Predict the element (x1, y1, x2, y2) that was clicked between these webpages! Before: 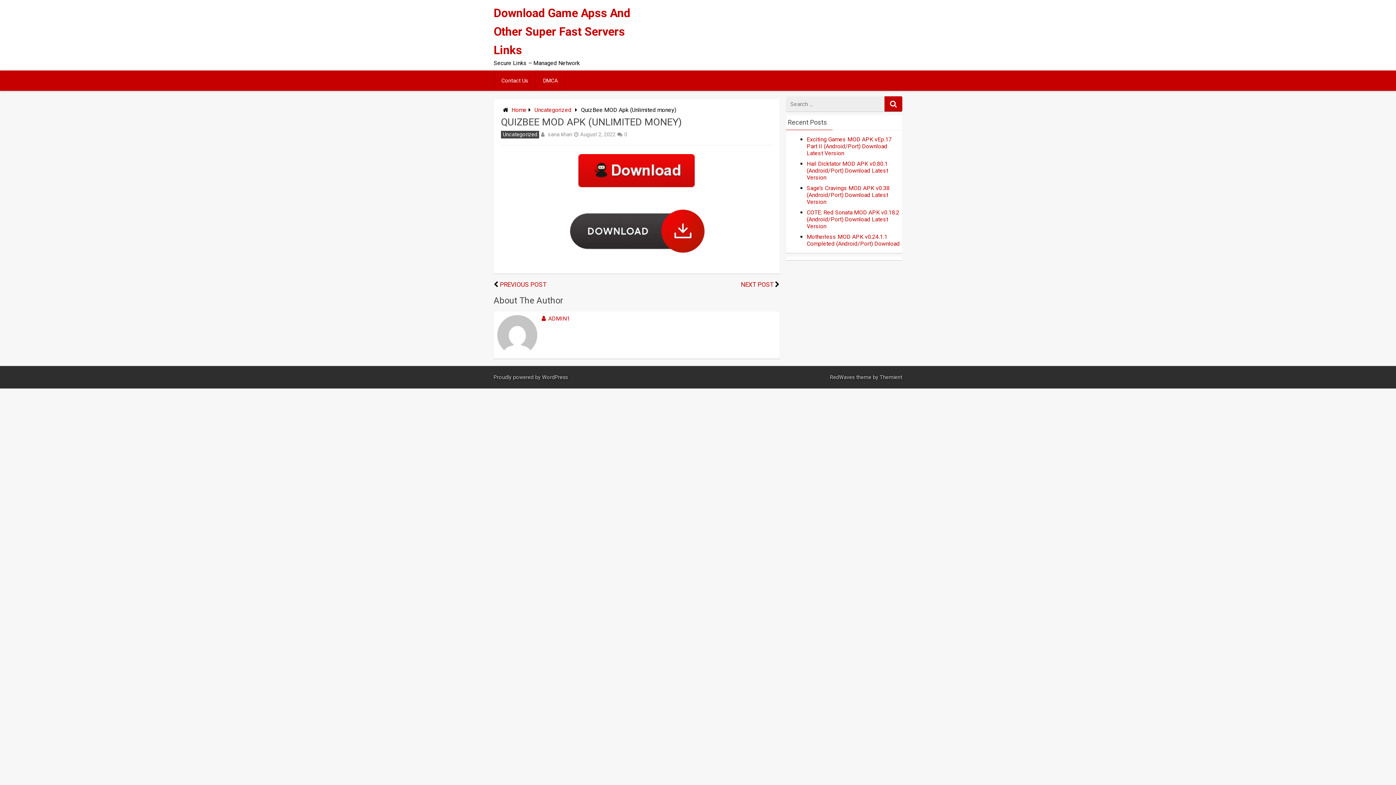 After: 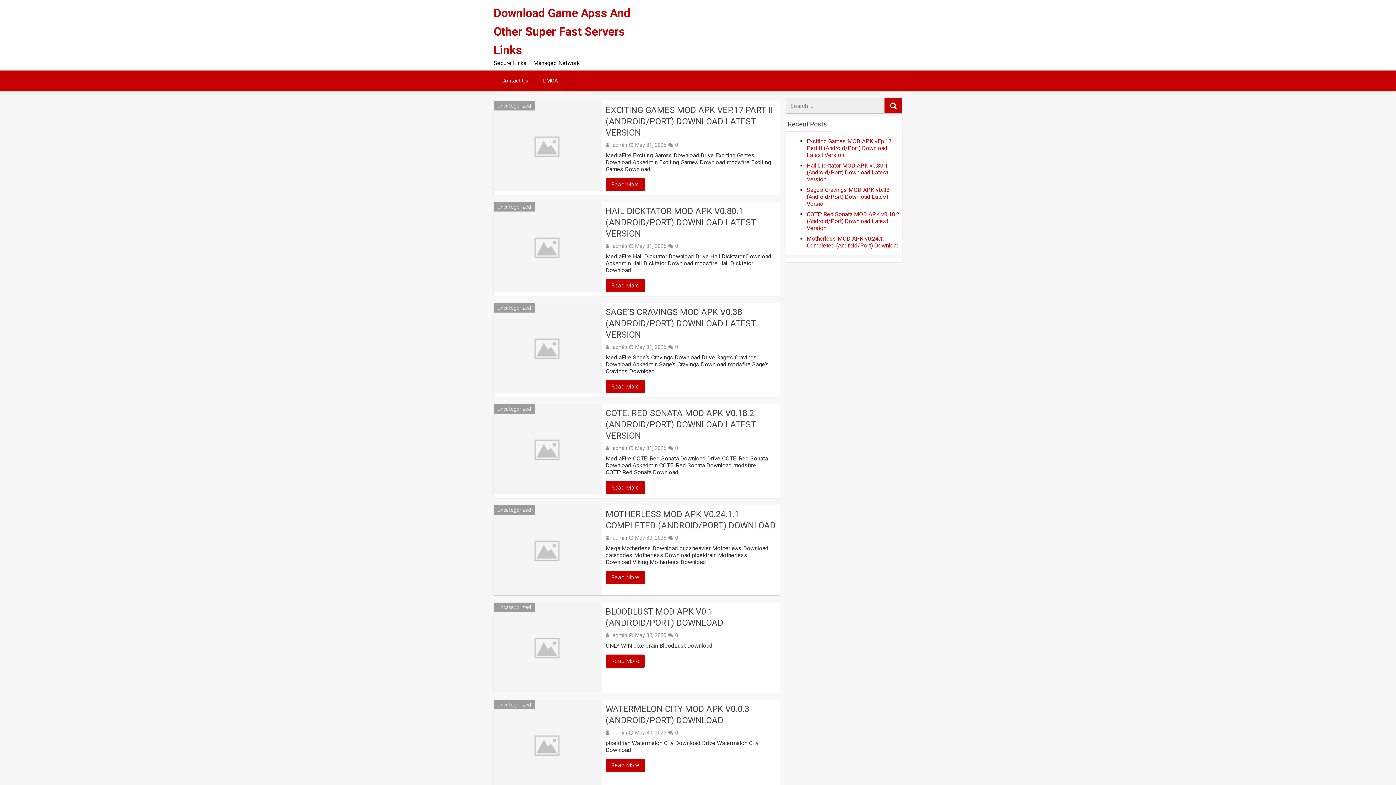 Action: label: Download Game Apss And Other Super Fast Servers Links bbox: (493, 6, 630, 57)